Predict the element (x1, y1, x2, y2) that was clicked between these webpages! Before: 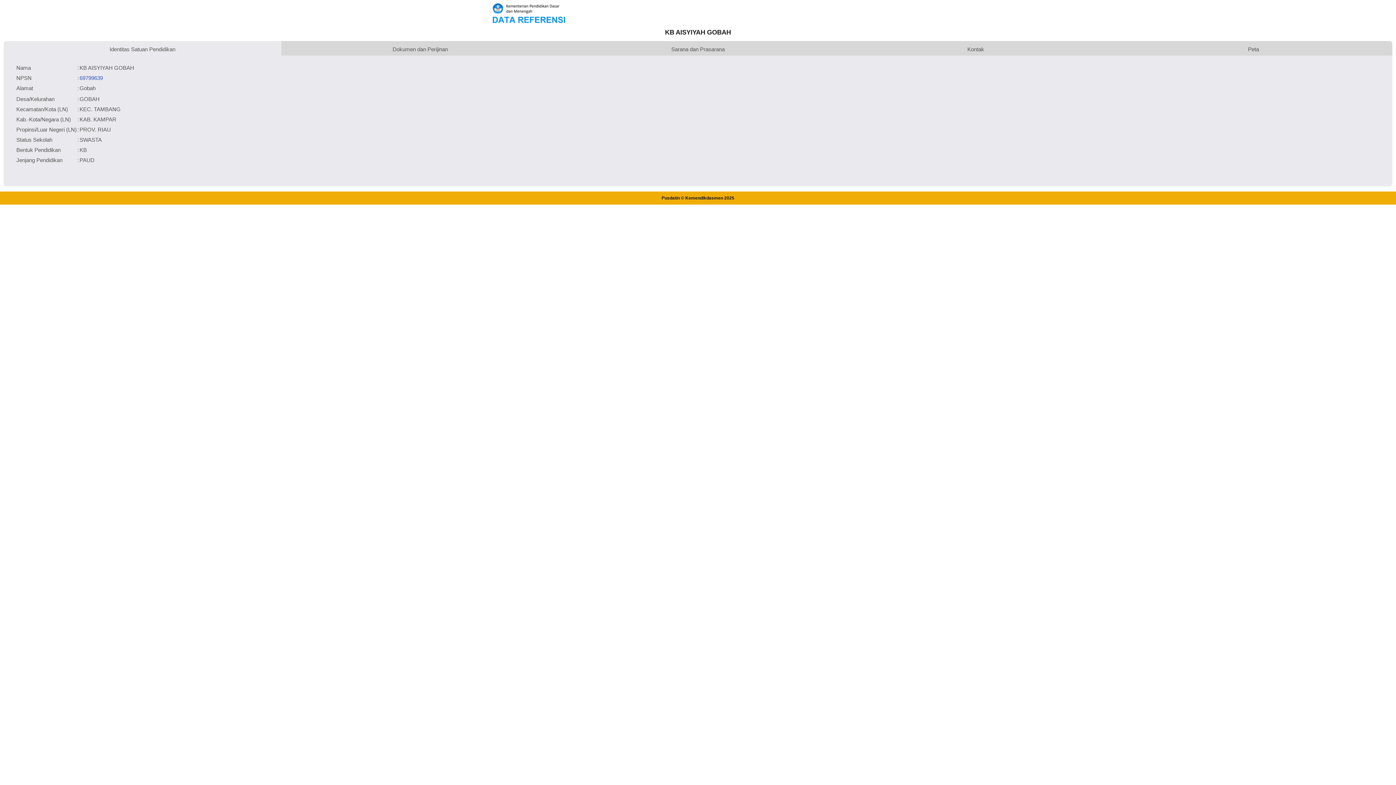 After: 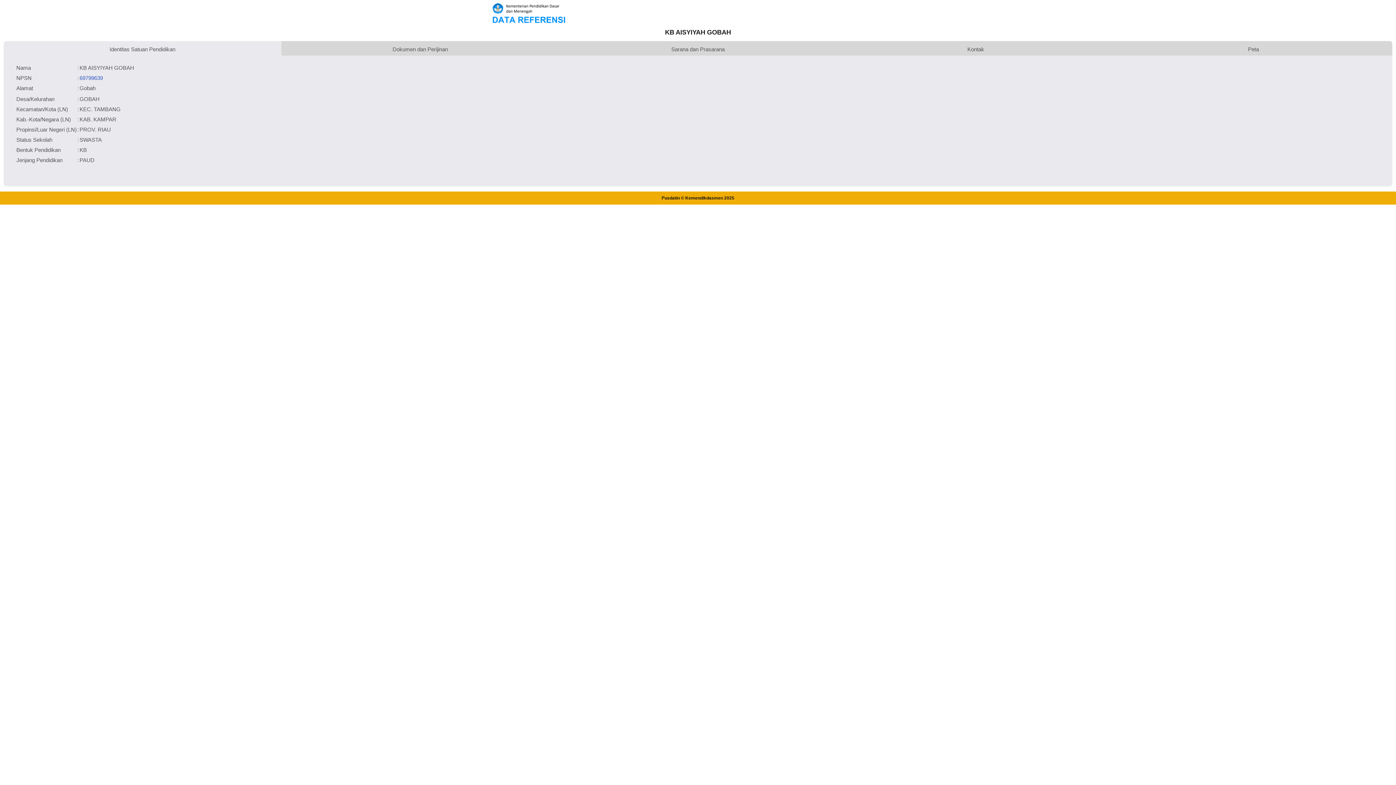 Action: label: 69799639 bbox: (79, 74, 102, 80)